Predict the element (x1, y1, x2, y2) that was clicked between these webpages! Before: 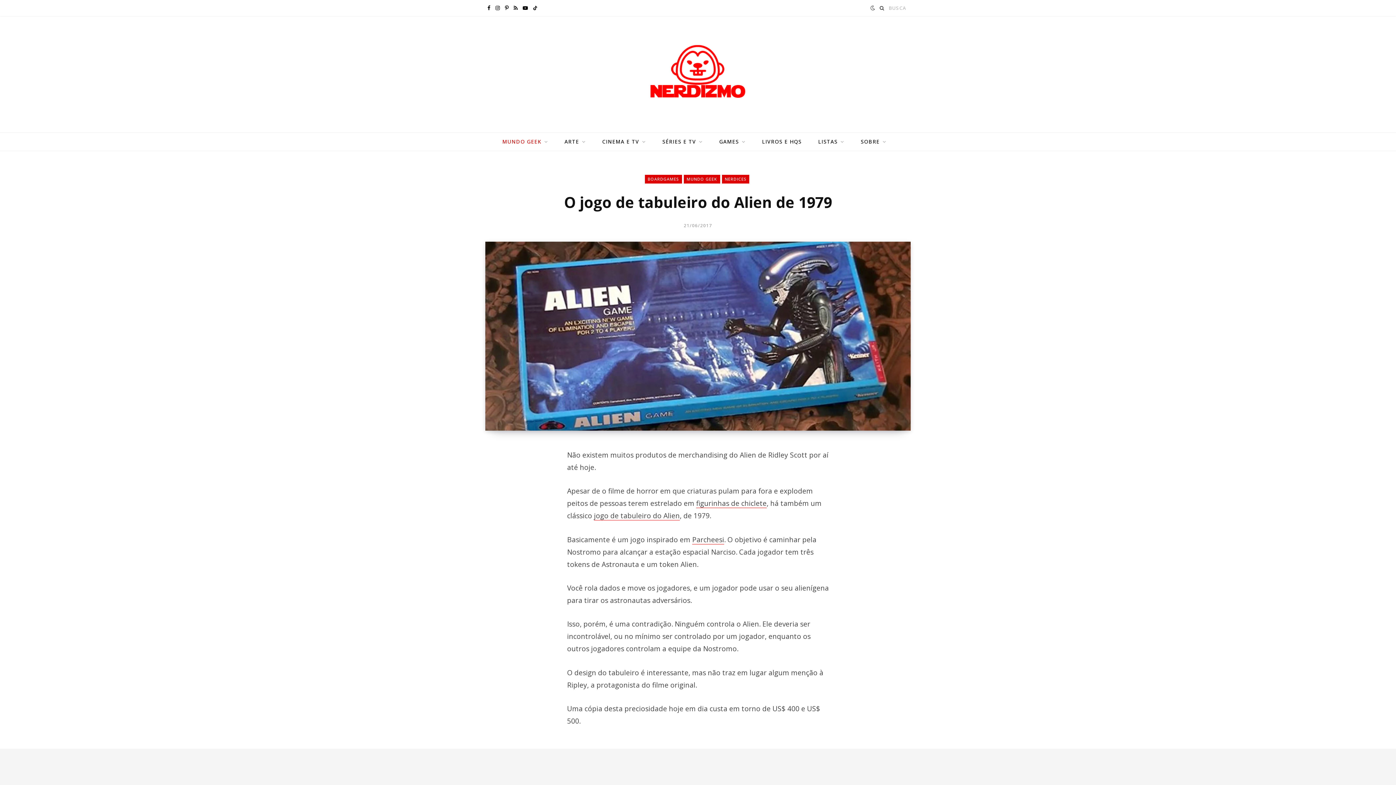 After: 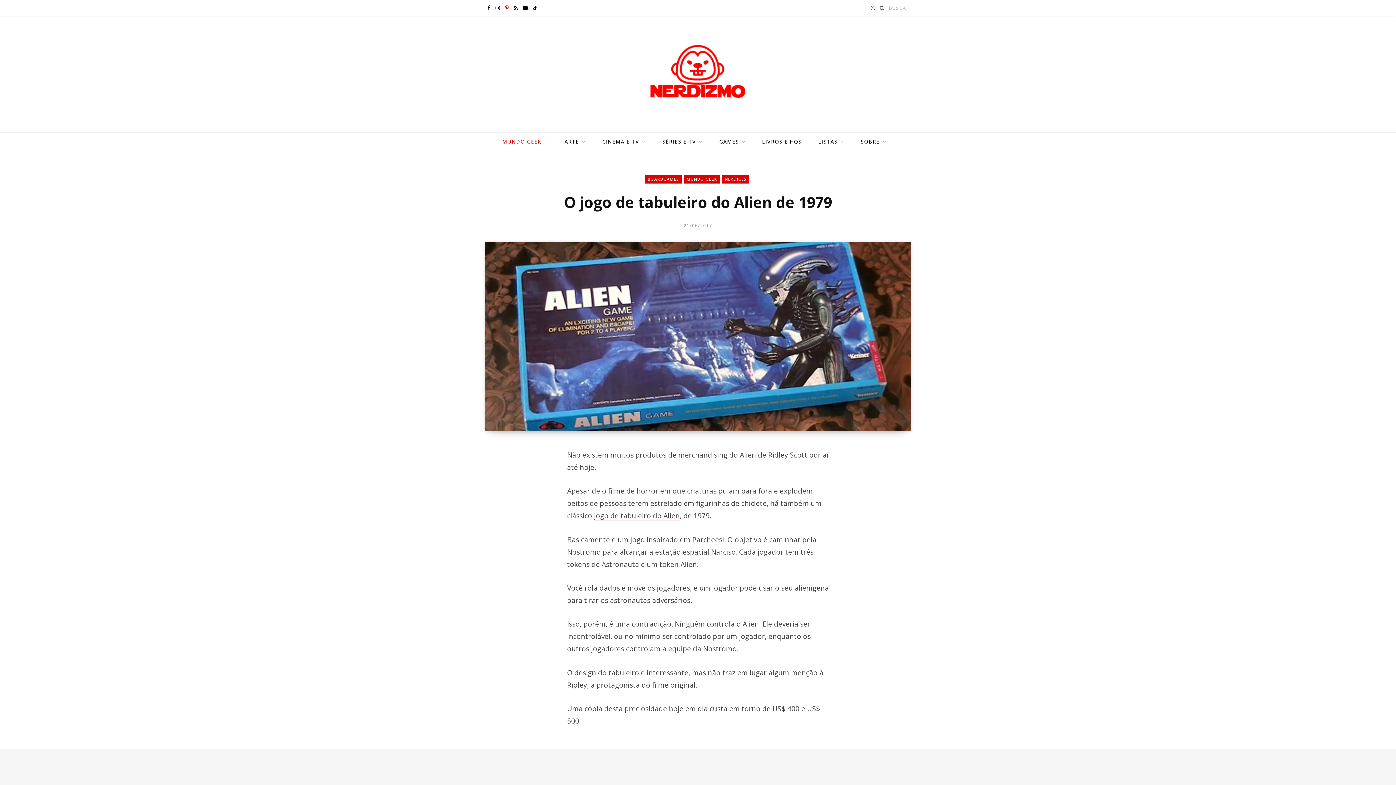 Action: bbox: (502, 0, 510, 16) label: Pinterest